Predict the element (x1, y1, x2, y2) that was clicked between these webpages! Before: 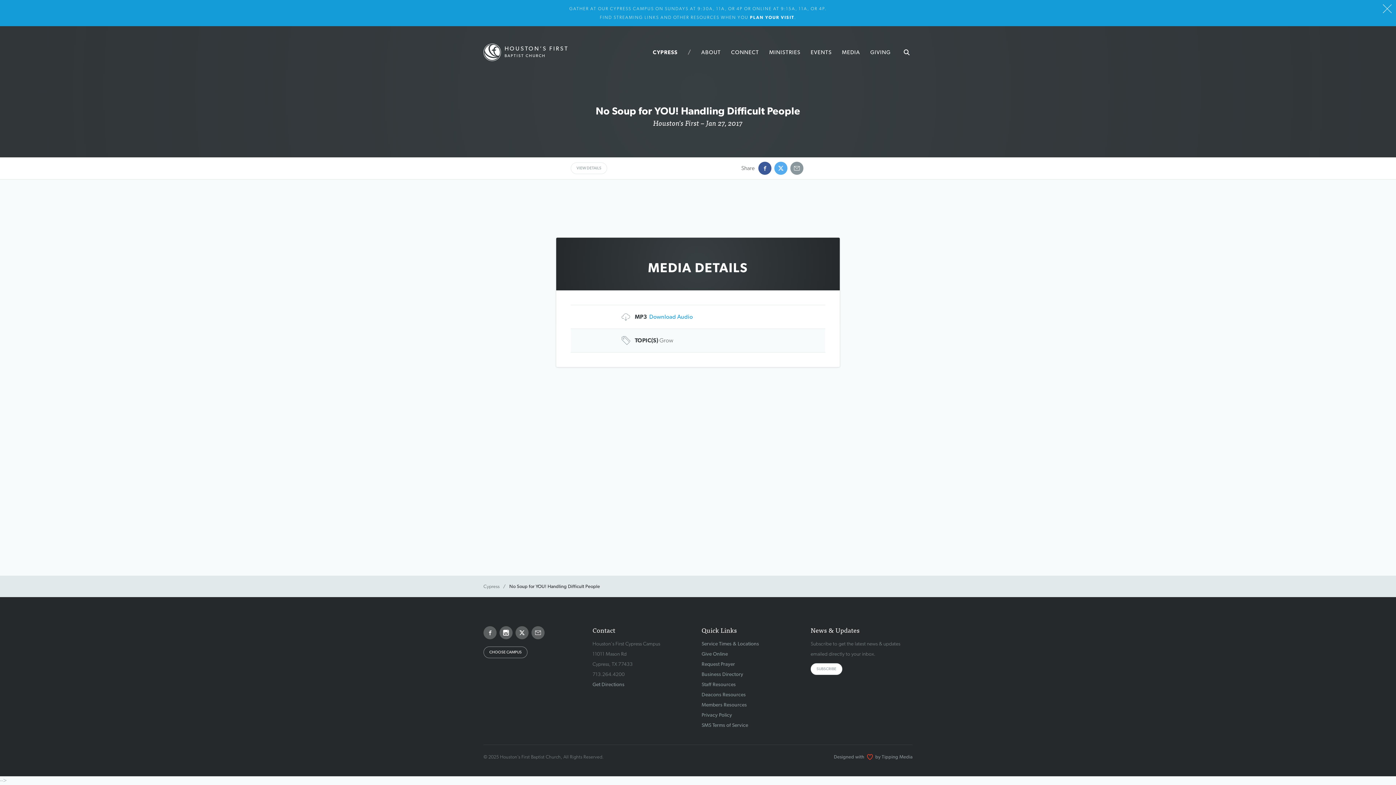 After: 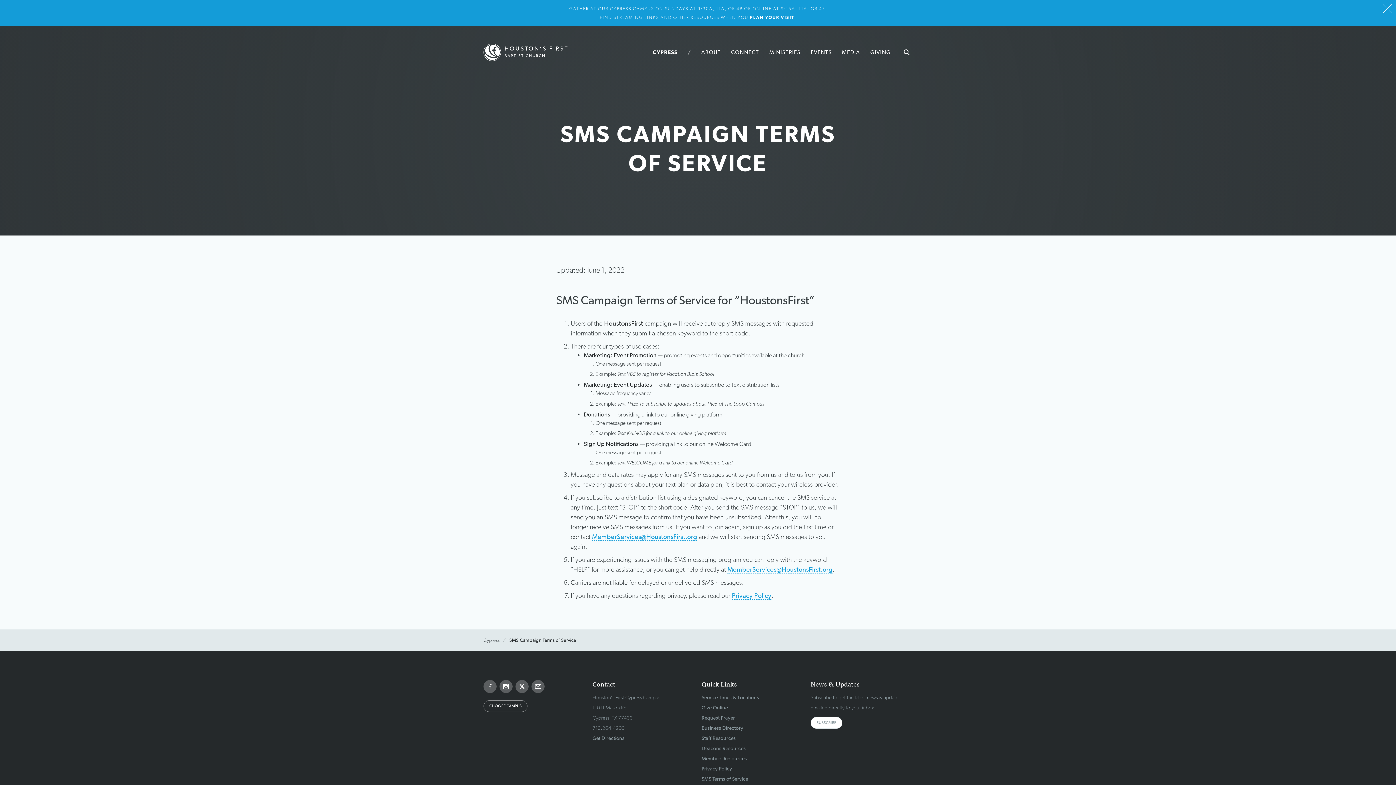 Action: label: SMS Terms of Service bbox: (701, 722, 748, 728)